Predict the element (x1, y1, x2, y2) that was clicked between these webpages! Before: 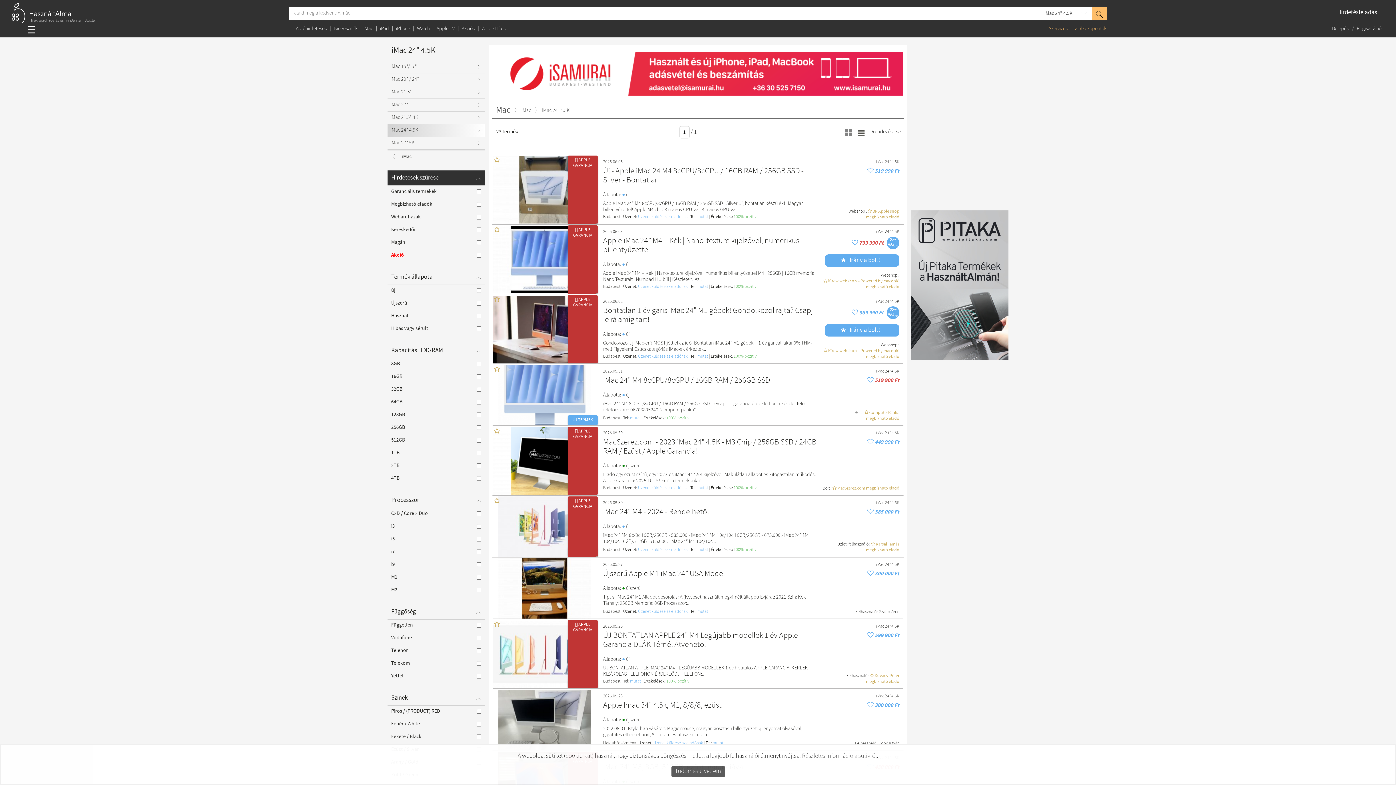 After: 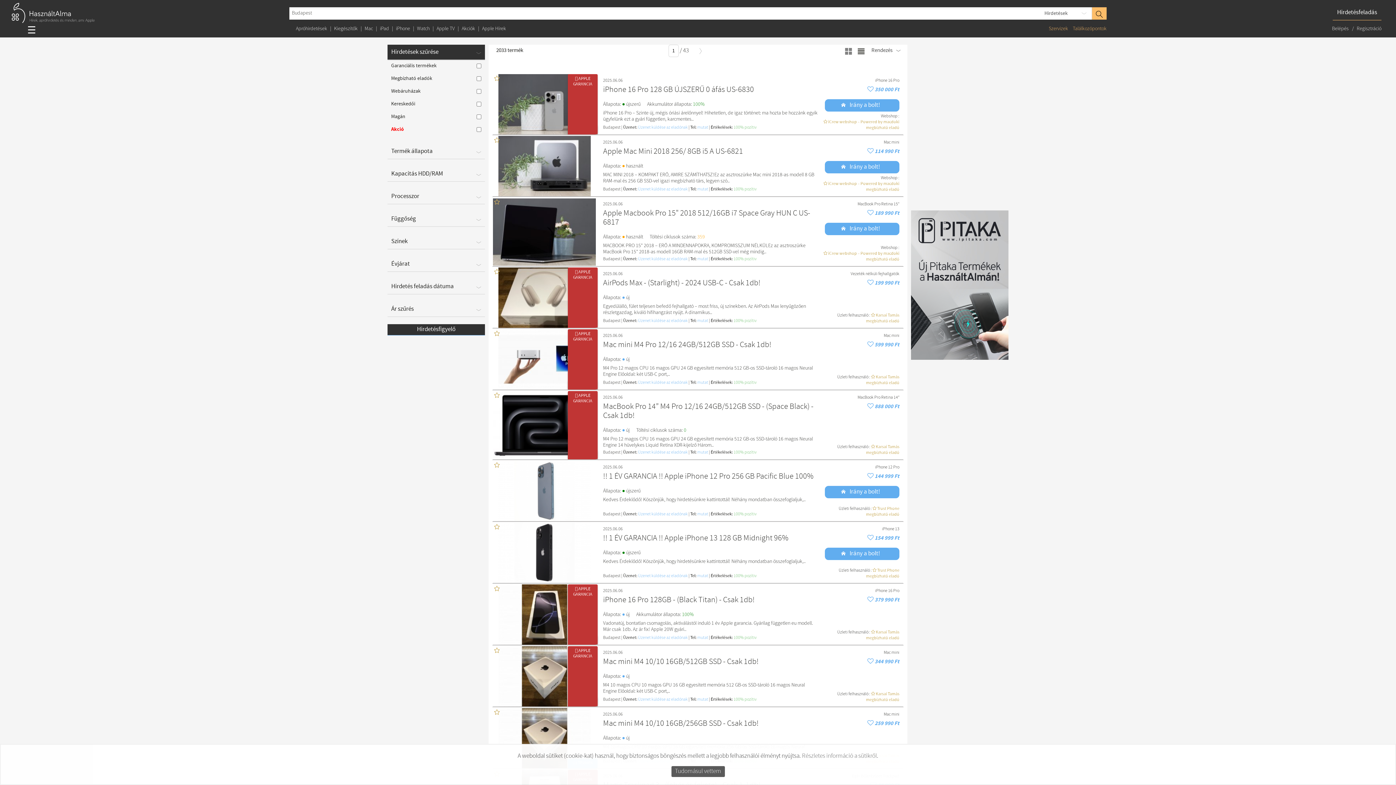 Action: bbox: (603, 678, 620, 684) label: Budapest